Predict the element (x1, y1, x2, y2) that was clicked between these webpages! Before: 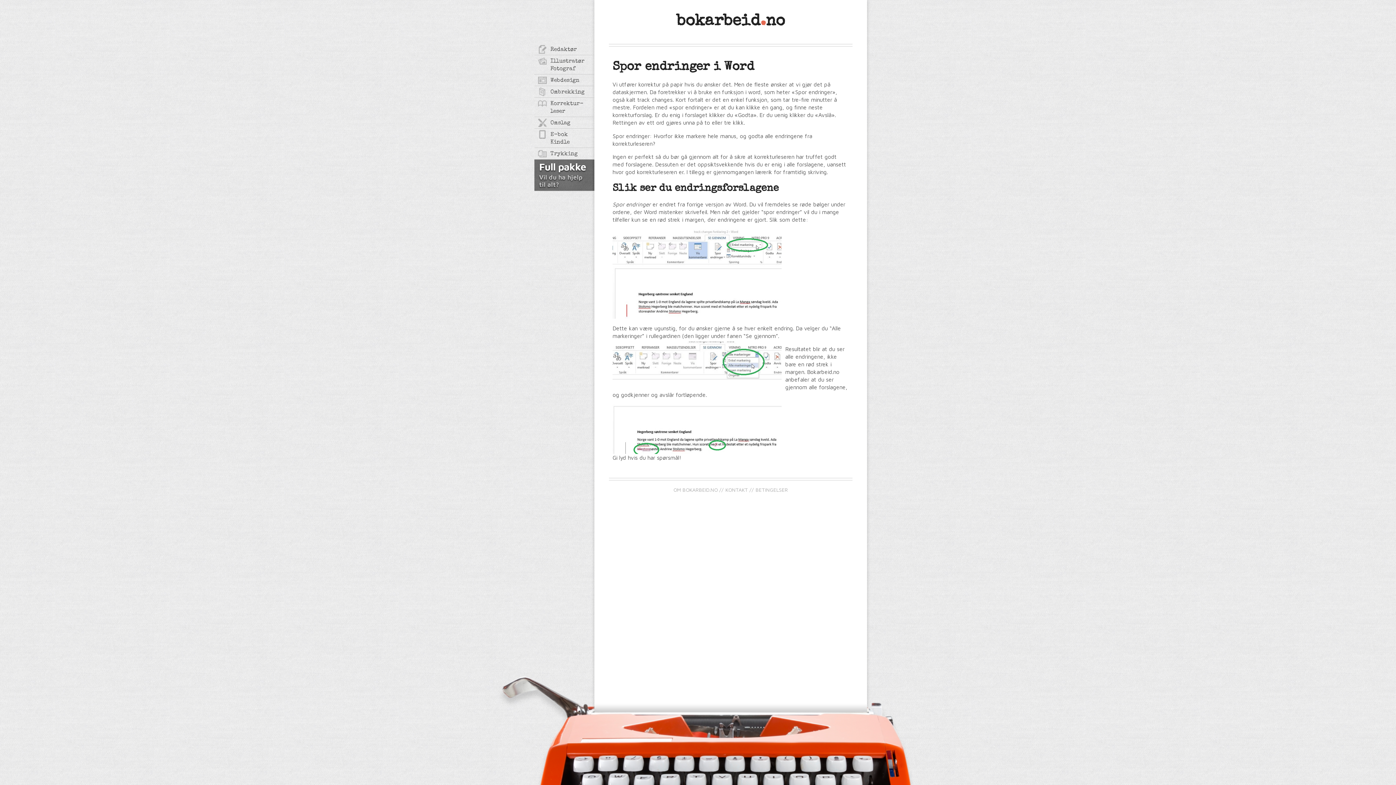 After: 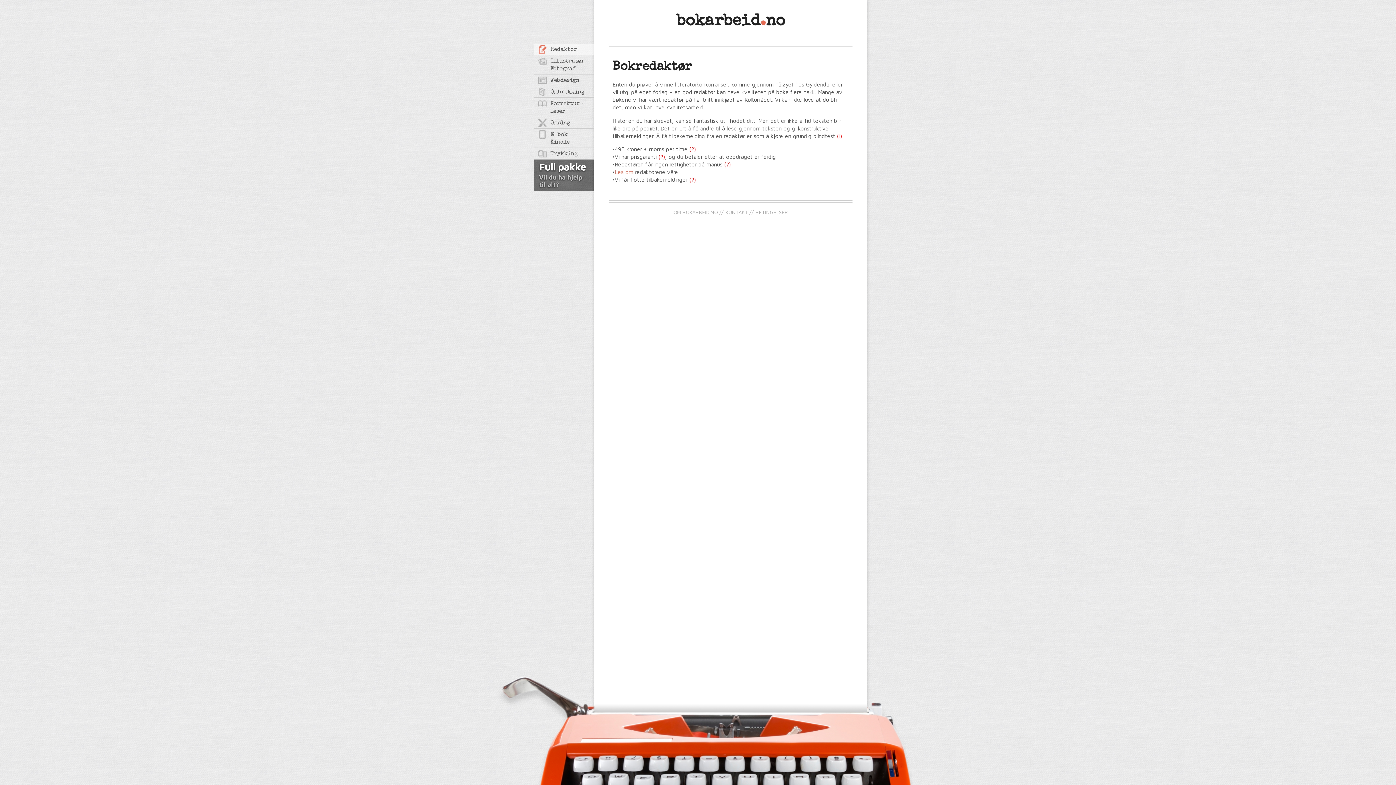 Action: bbox: (534, 43, 594, 55) label: Redaktør